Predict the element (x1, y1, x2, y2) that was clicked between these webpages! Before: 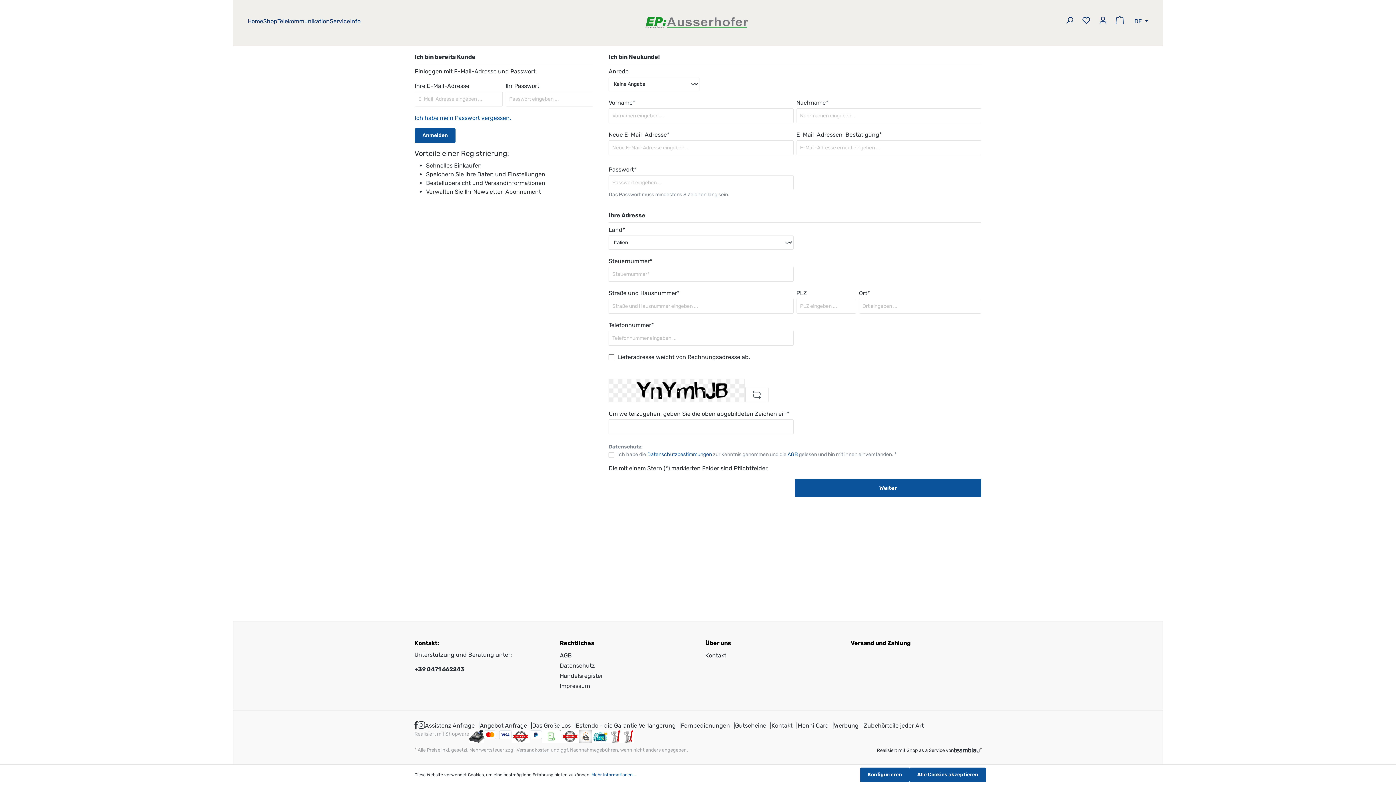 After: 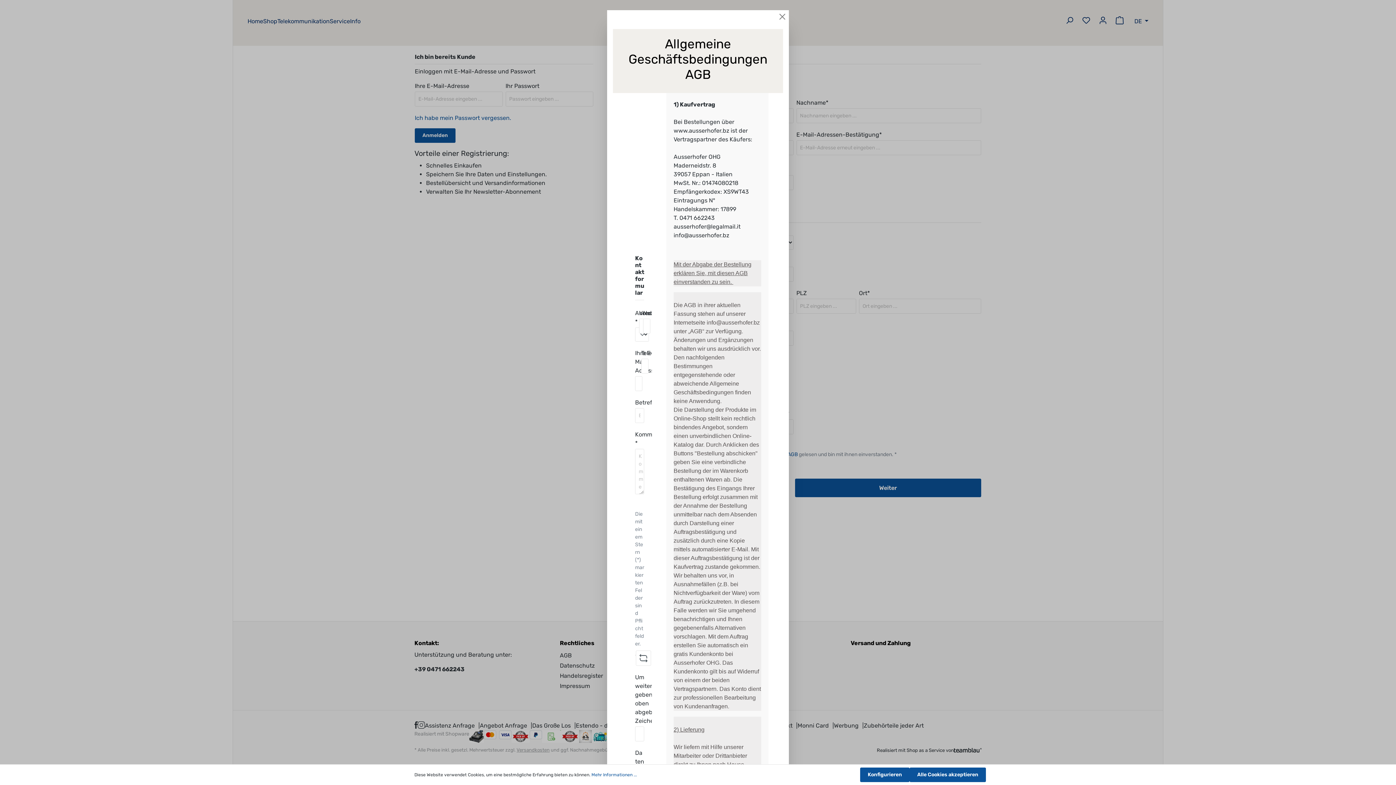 Action: label: AGB bbox: (787, 451, 797, 457)